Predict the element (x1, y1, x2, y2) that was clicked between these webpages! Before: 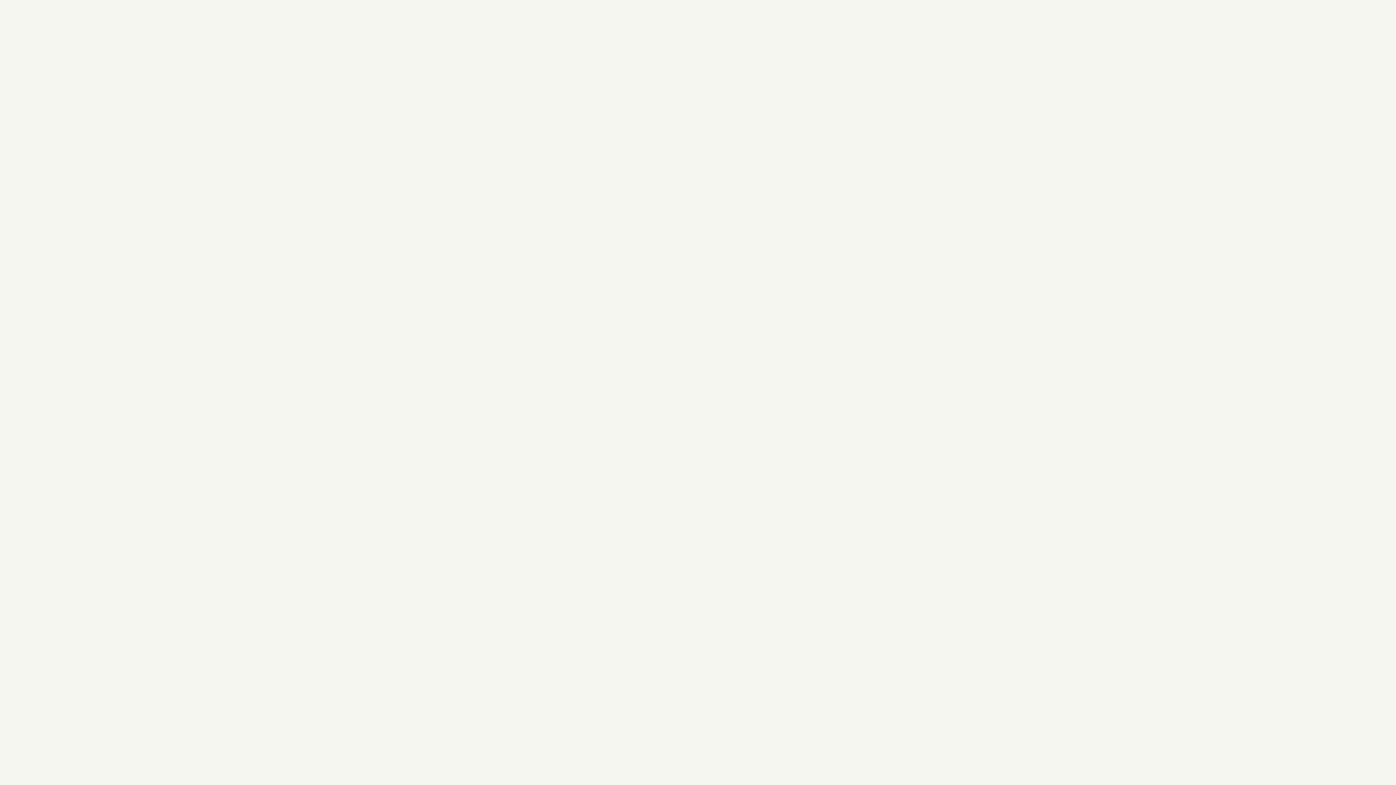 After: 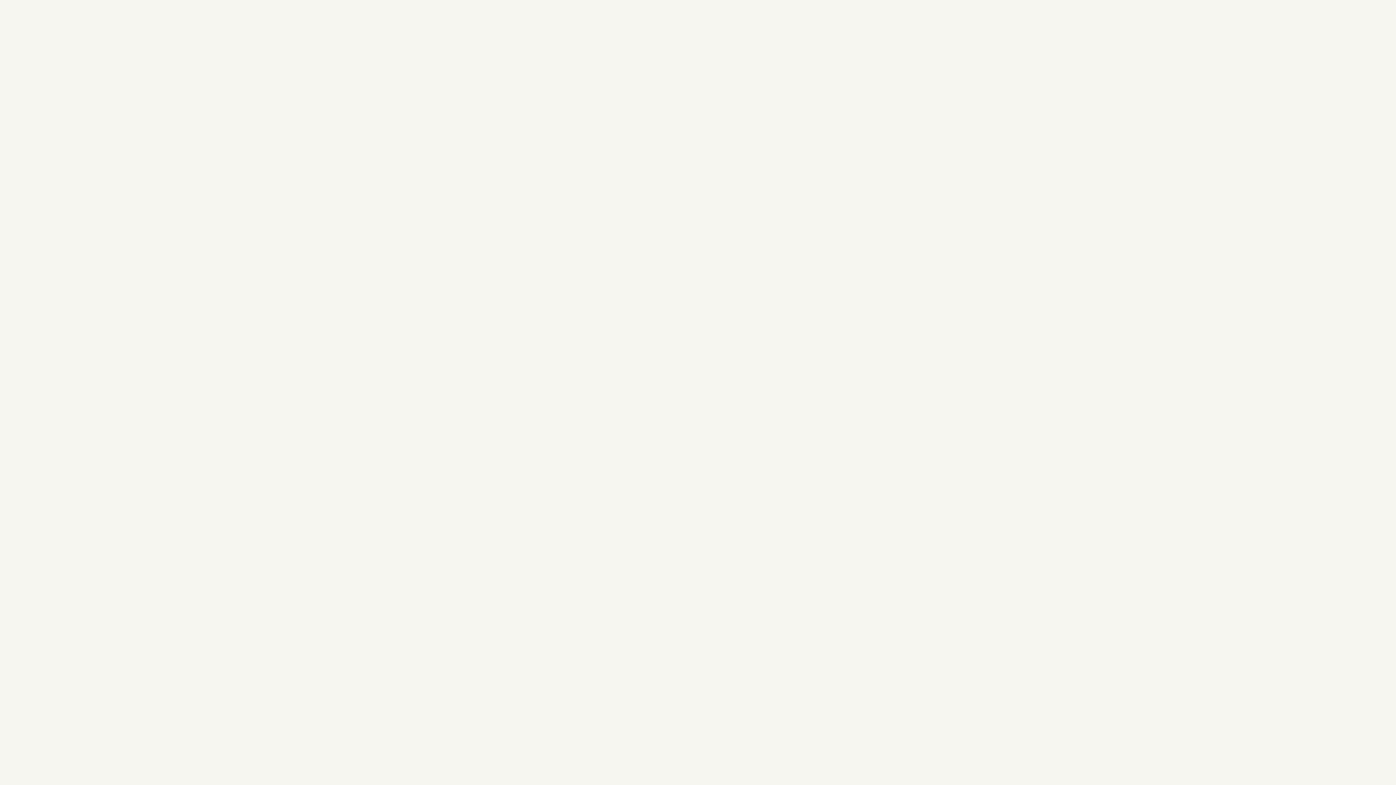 Action: label: our drinks bbox: (25, 15, 55, 30)